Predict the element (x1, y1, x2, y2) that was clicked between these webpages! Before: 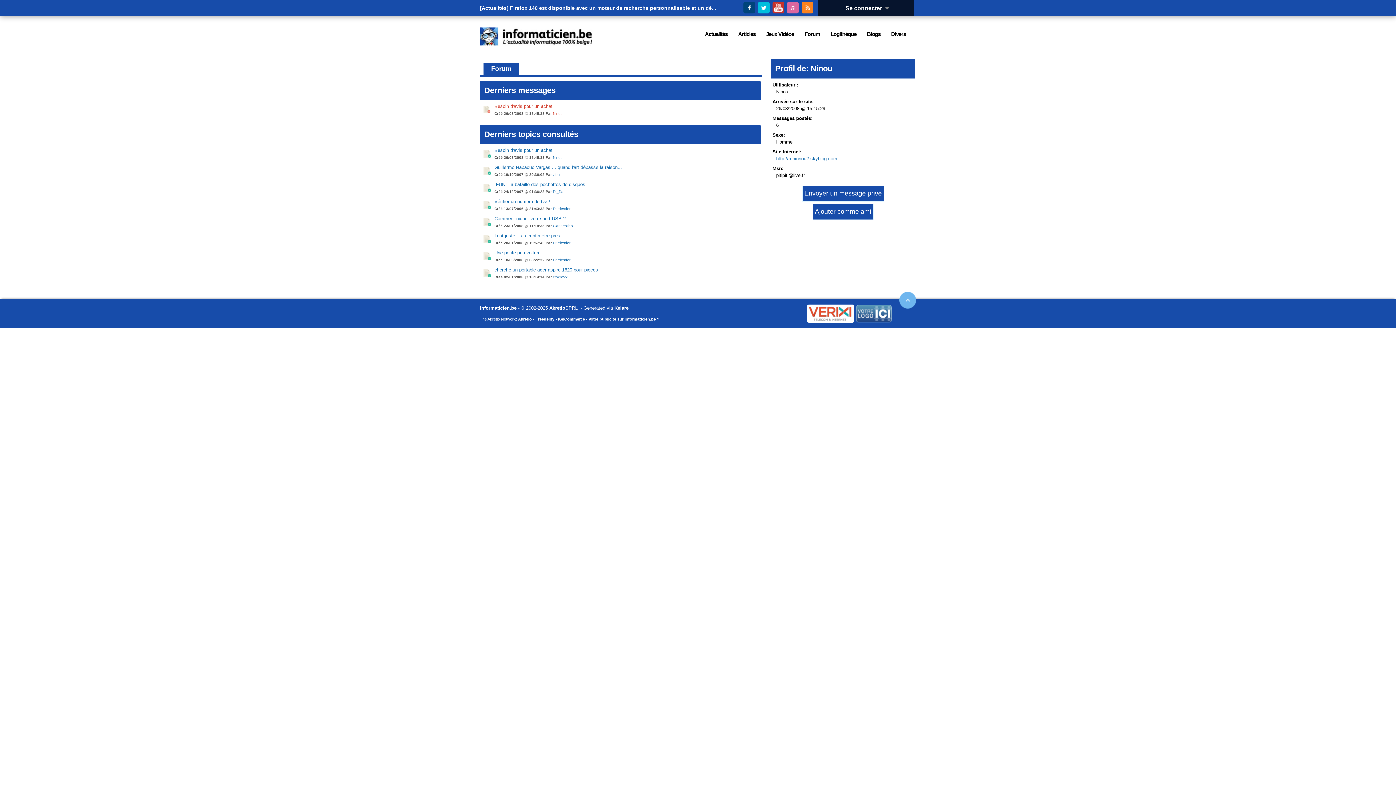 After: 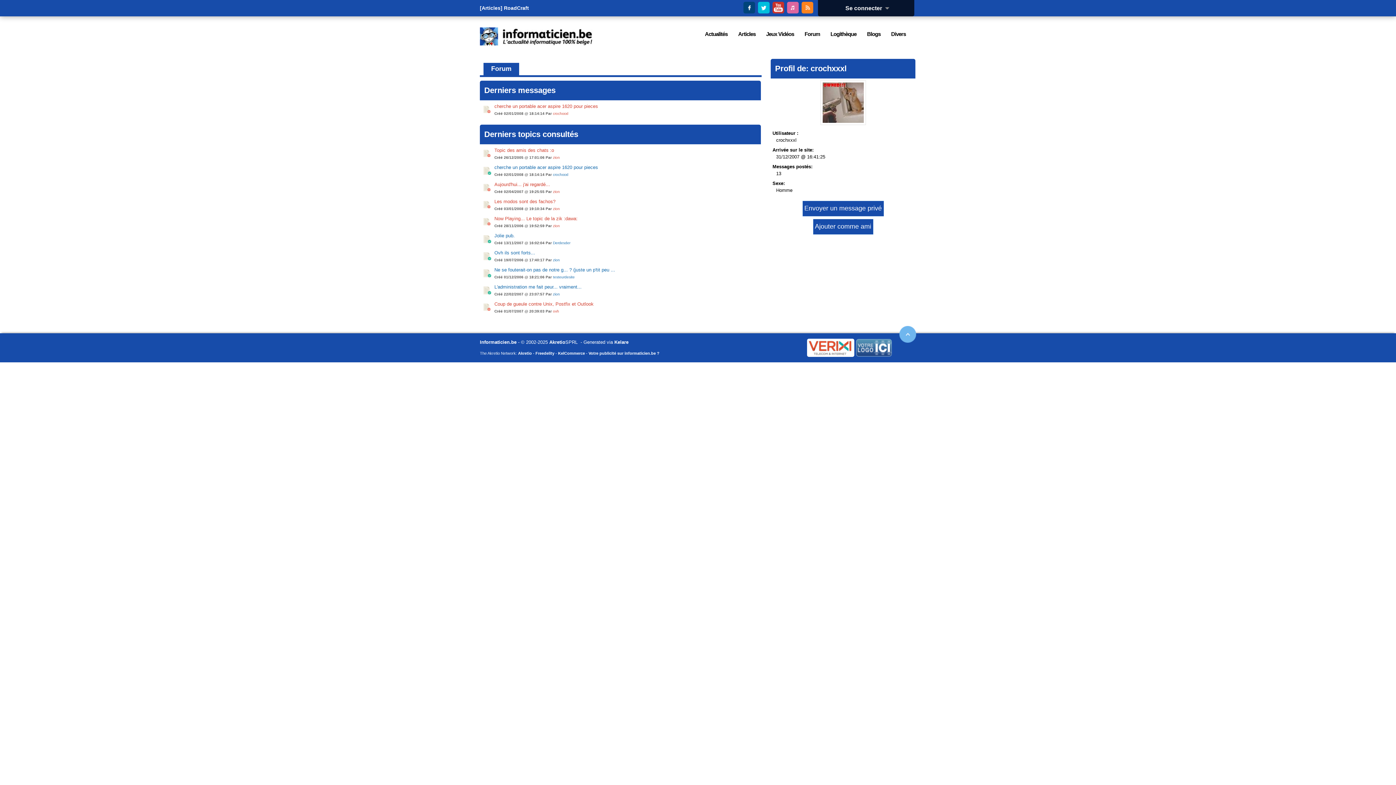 Action: bbox: (553, 275, 568, 279) label: crochxxxl